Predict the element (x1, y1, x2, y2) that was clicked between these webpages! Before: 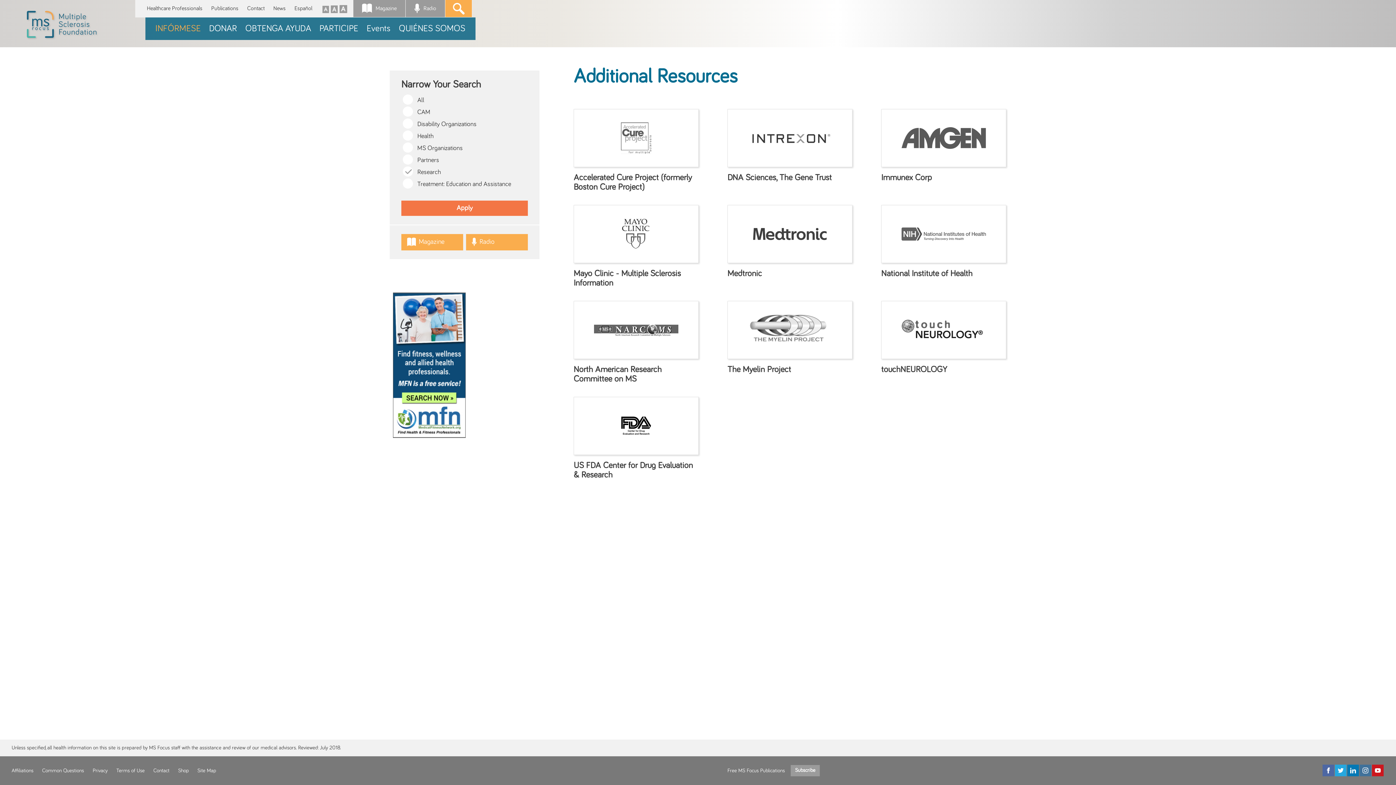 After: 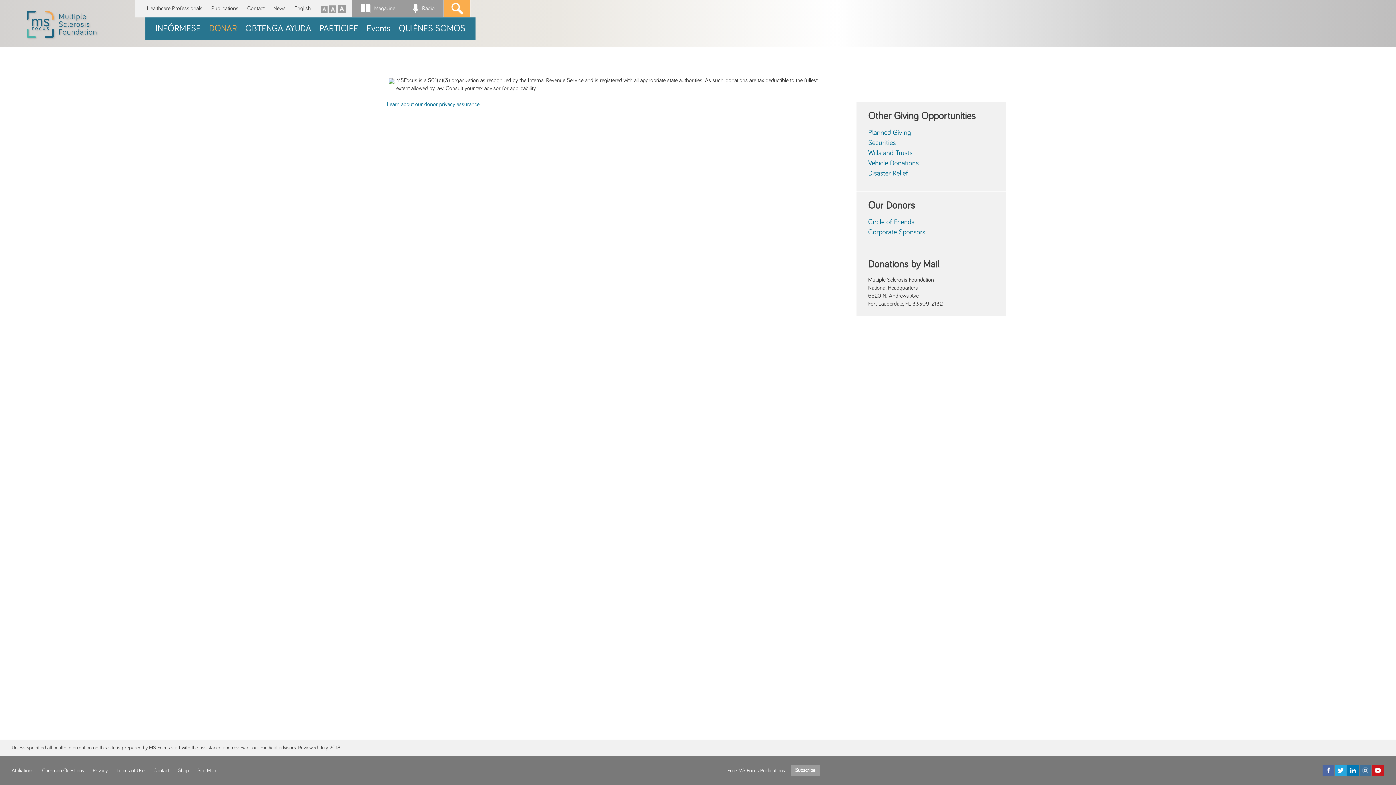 Action: bbox: (205, 17, 241, 40) label: DONAR